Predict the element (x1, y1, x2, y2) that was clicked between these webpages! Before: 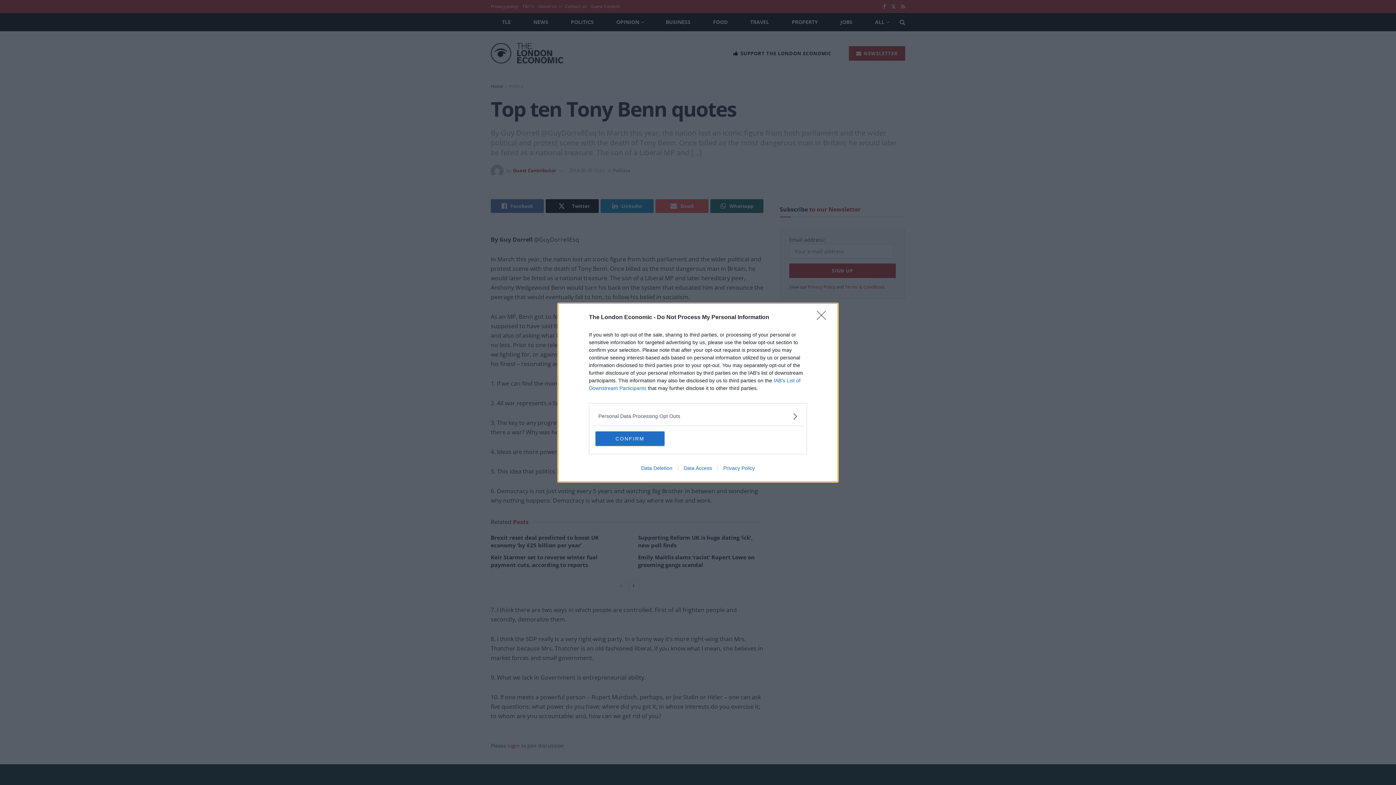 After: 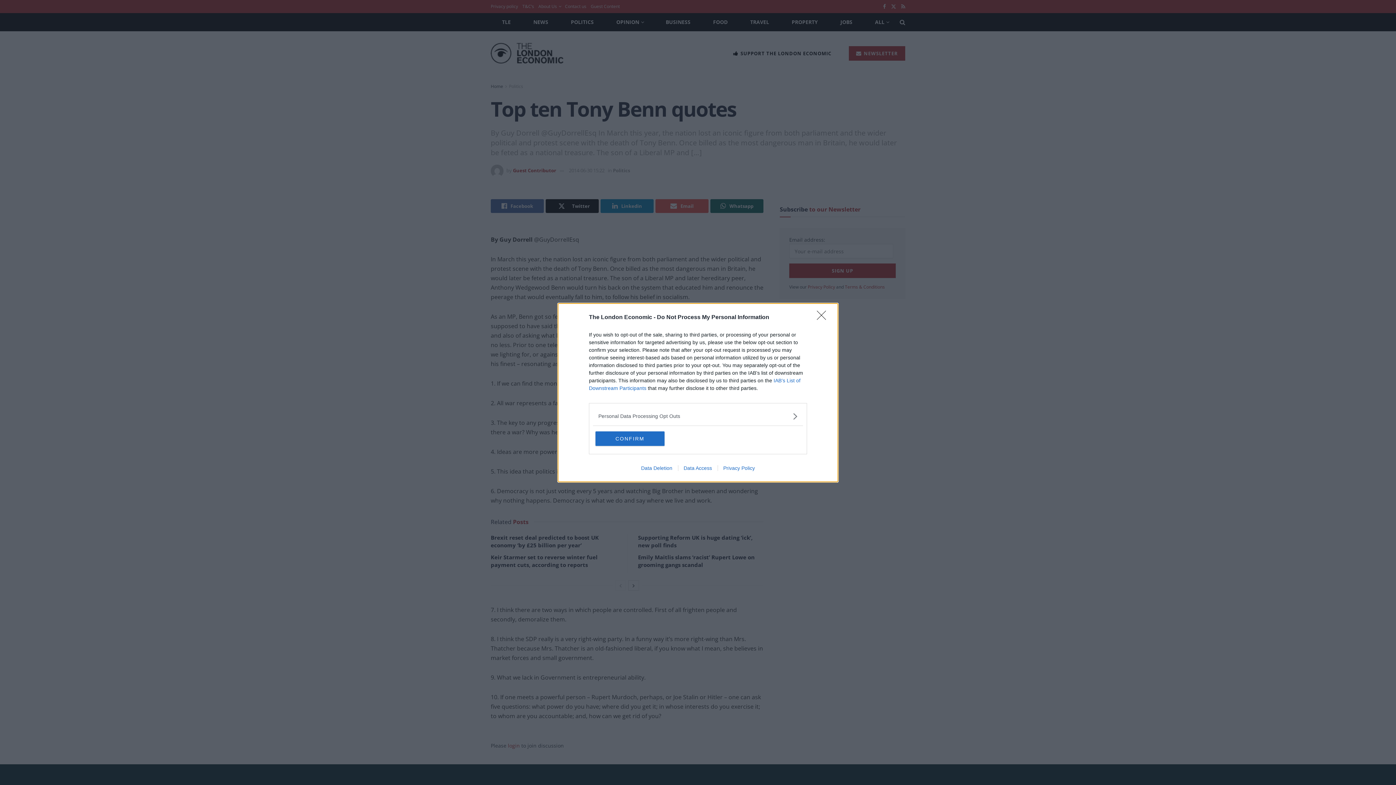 Action: label: Data Deletion bbox: (635, 465, 678, 471)